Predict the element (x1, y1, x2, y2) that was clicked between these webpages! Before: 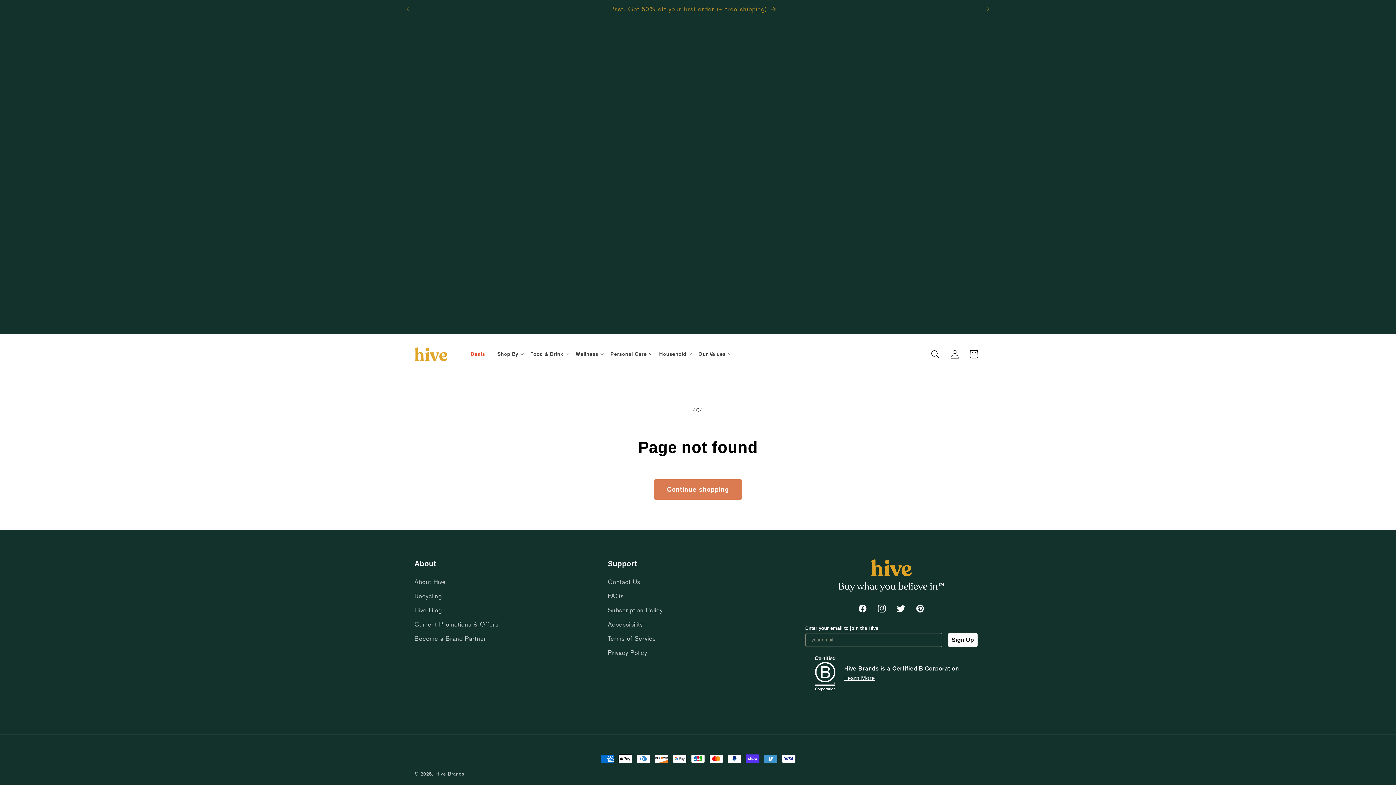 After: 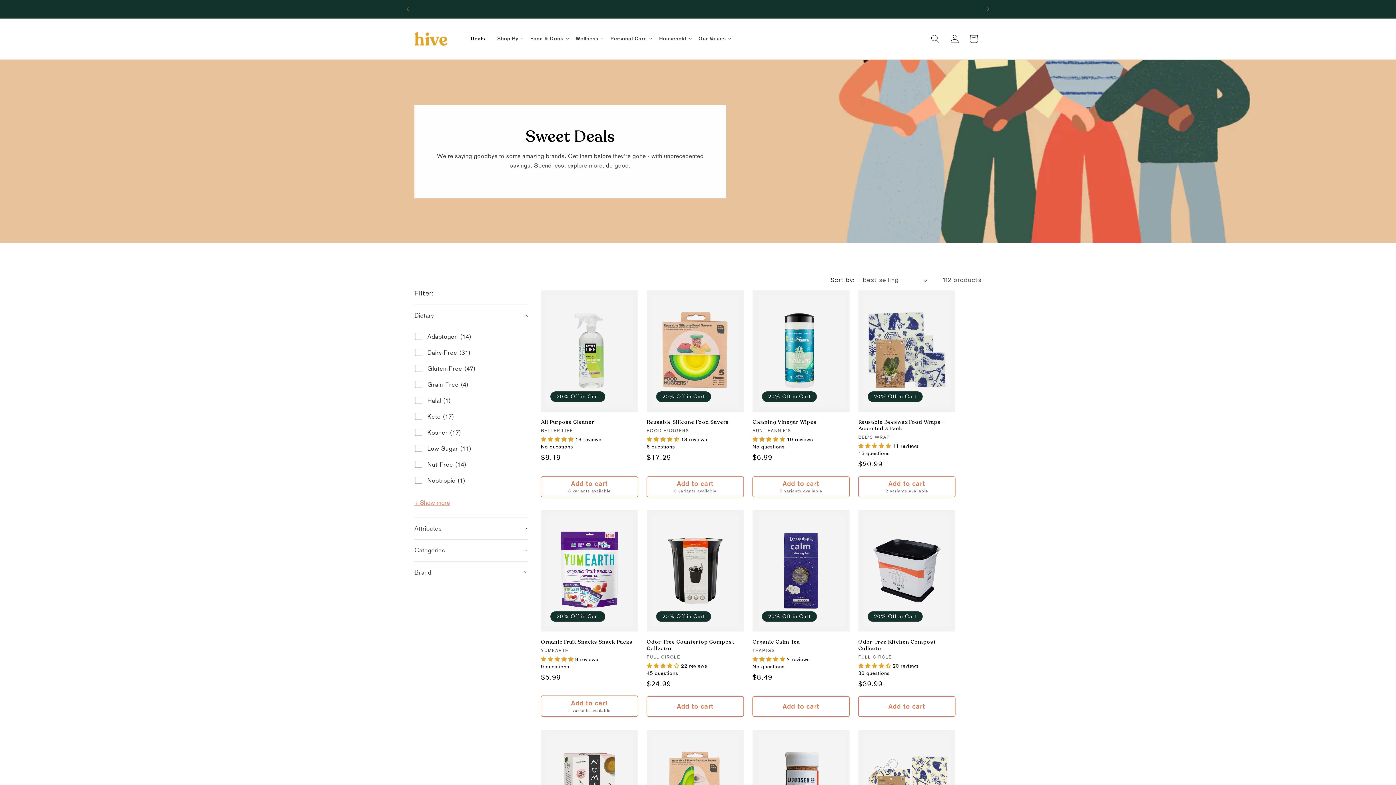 Action: bbox: (464, 345, 492, 363) label: Deals